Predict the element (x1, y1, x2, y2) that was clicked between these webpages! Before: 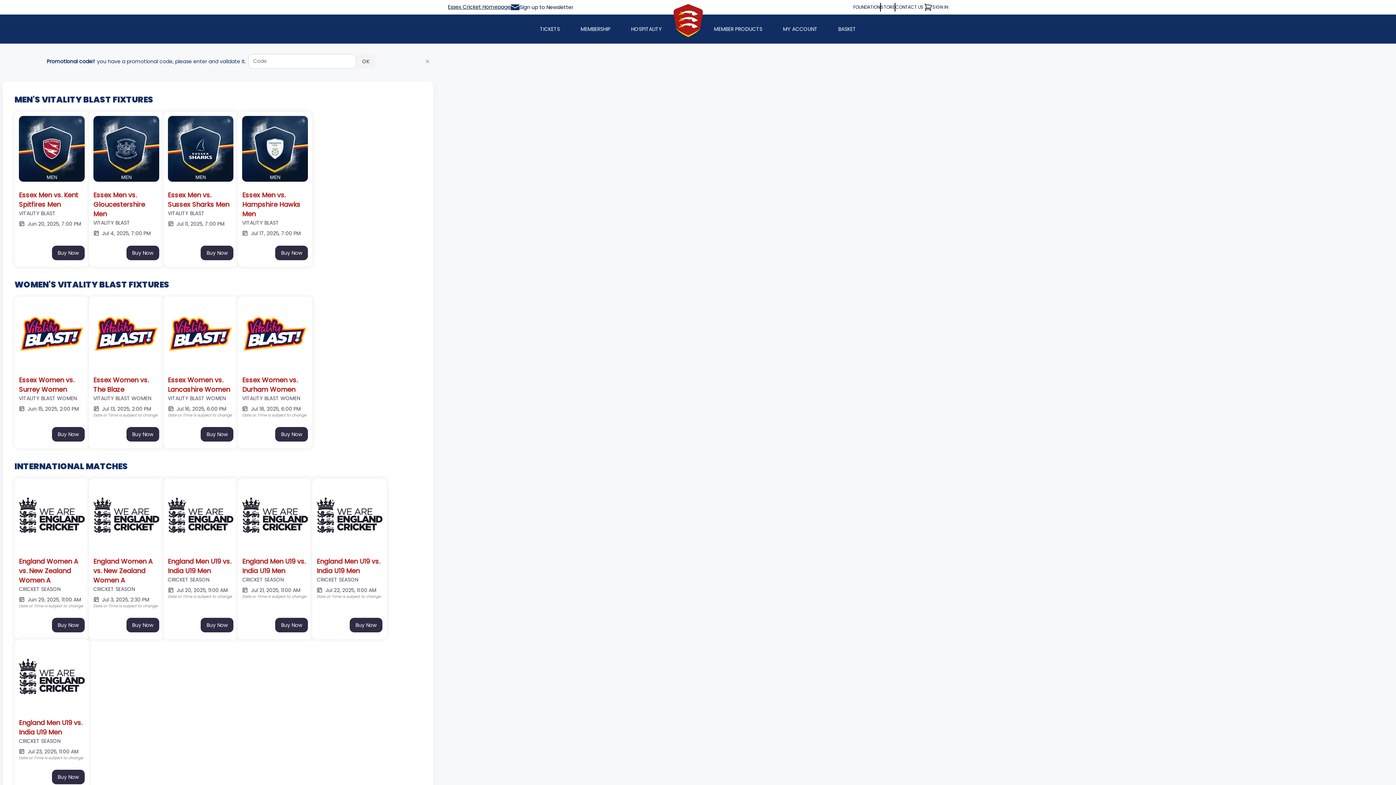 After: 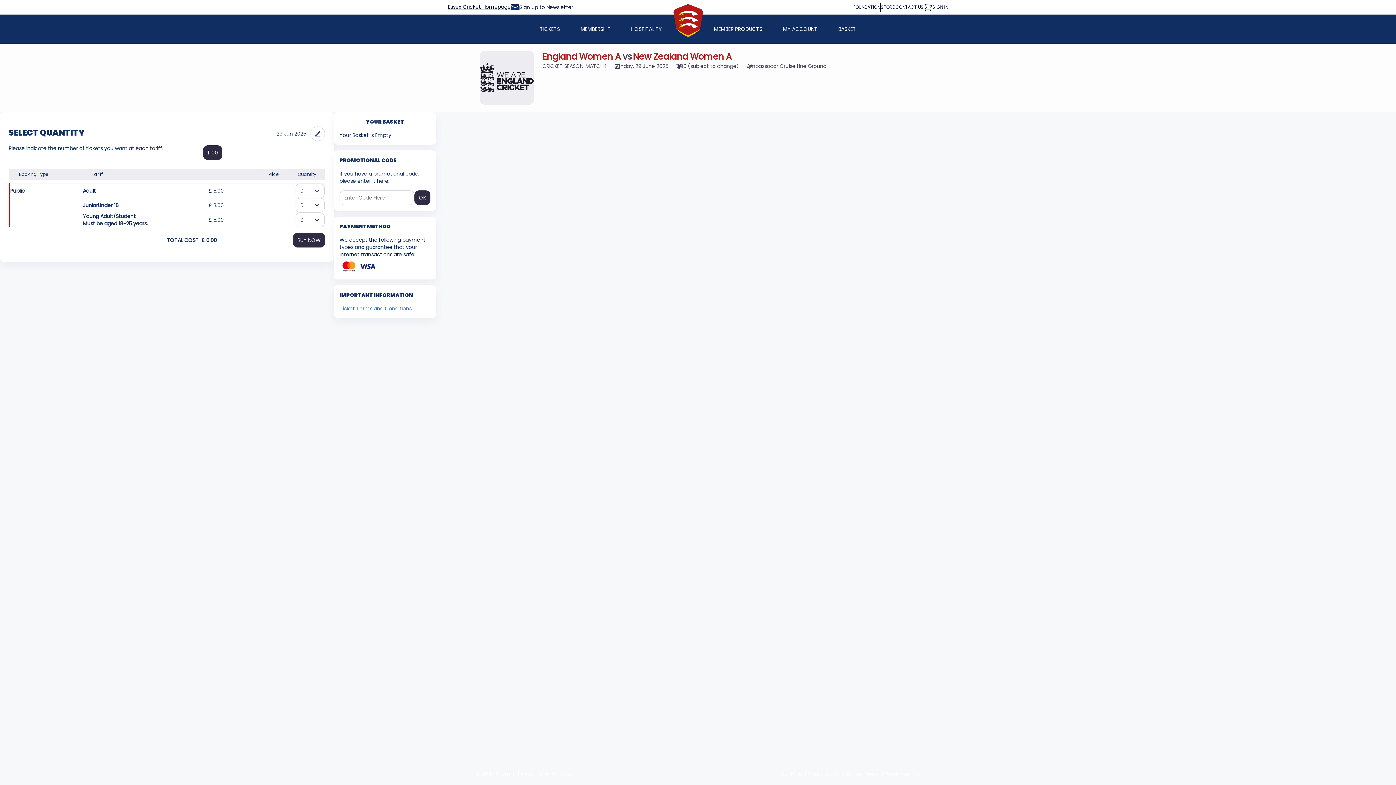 Action: bbox: (18, 482, 84, 609) label: England Women A vs. New Zealand Women A